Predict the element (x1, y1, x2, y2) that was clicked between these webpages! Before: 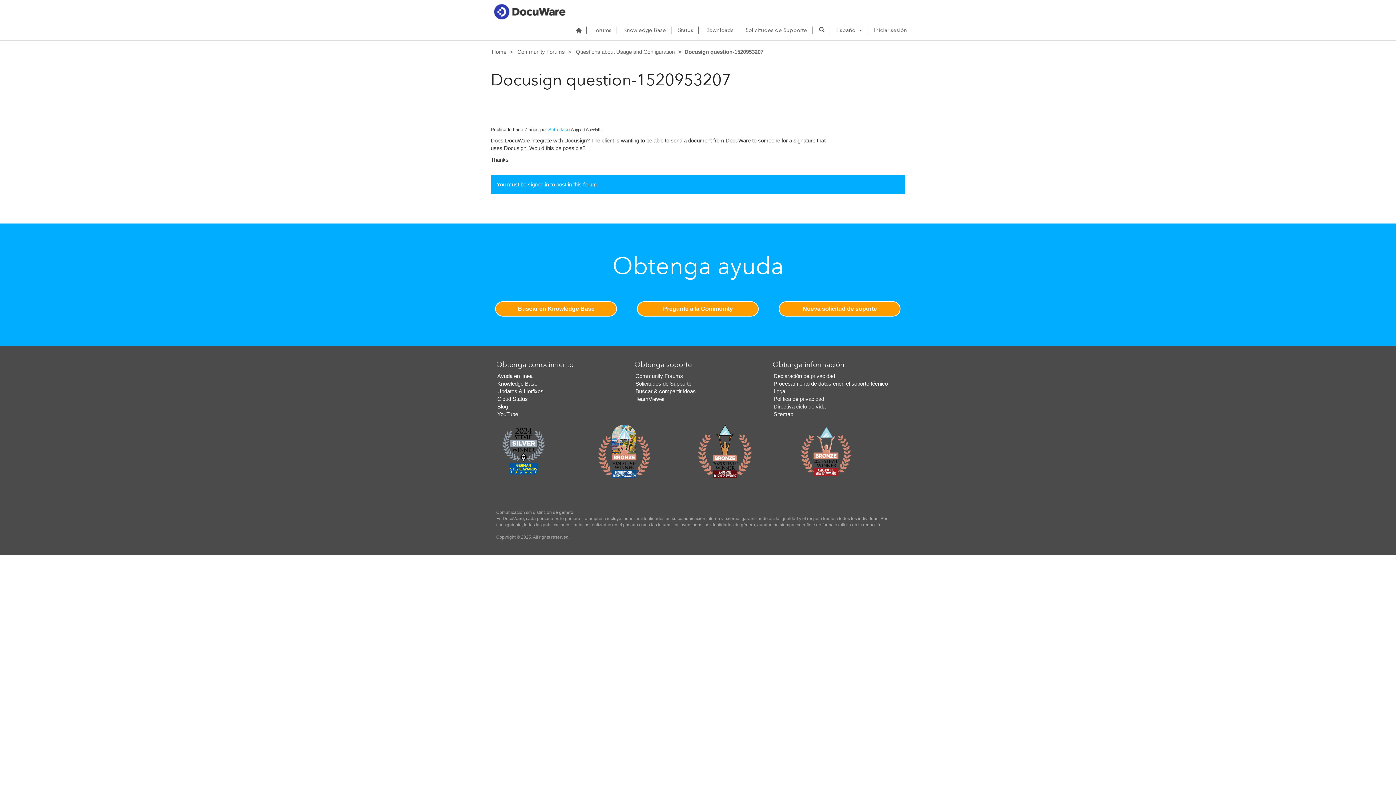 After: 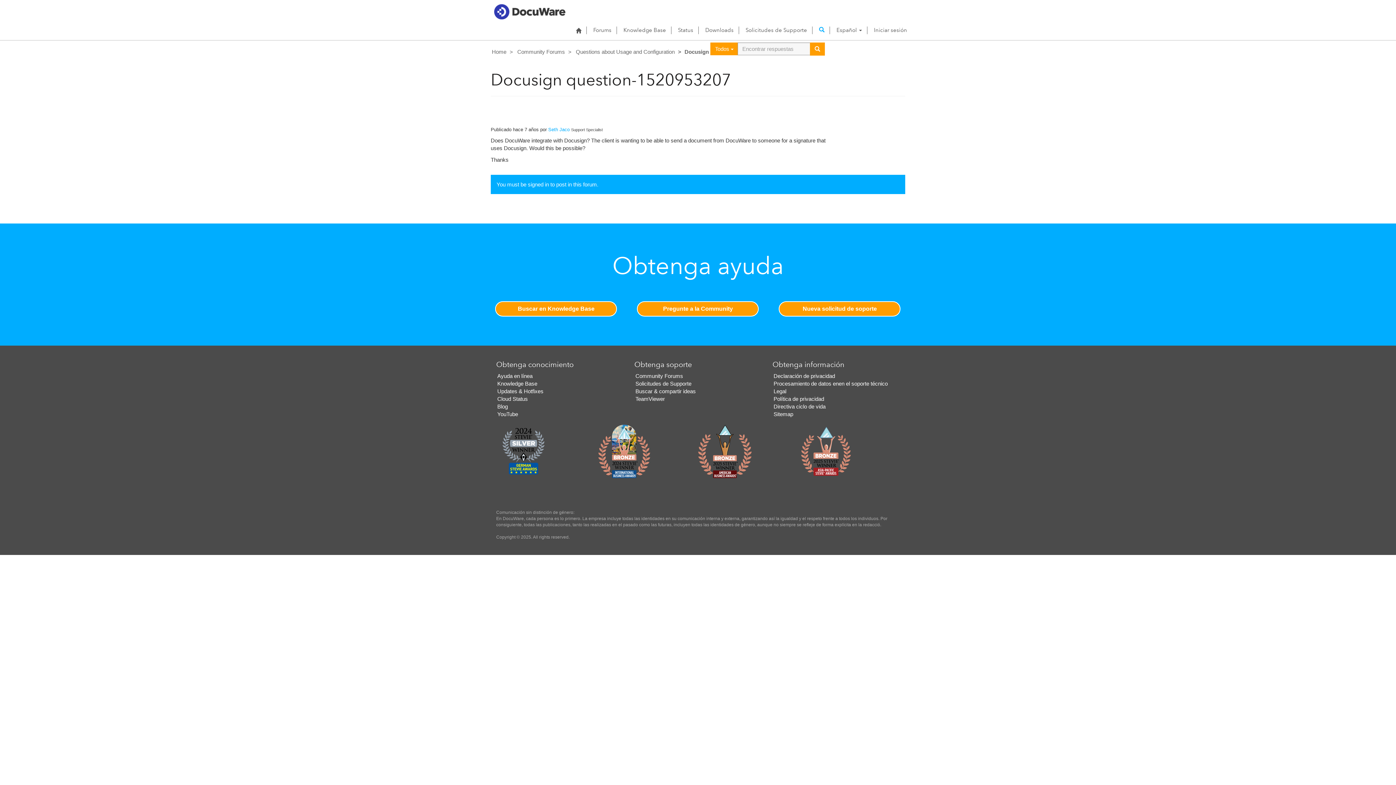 Action: label: Search bbox: (815, 21, 828, 39)